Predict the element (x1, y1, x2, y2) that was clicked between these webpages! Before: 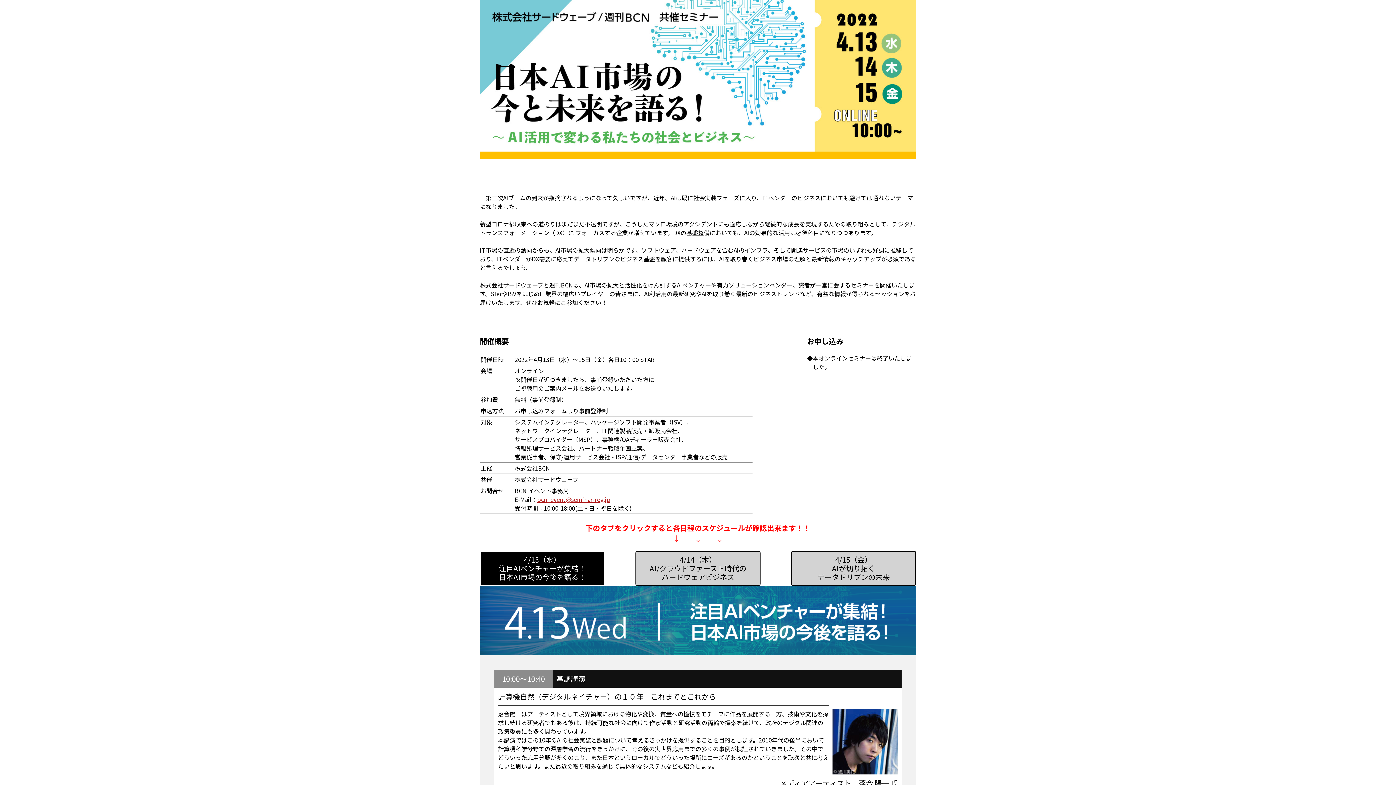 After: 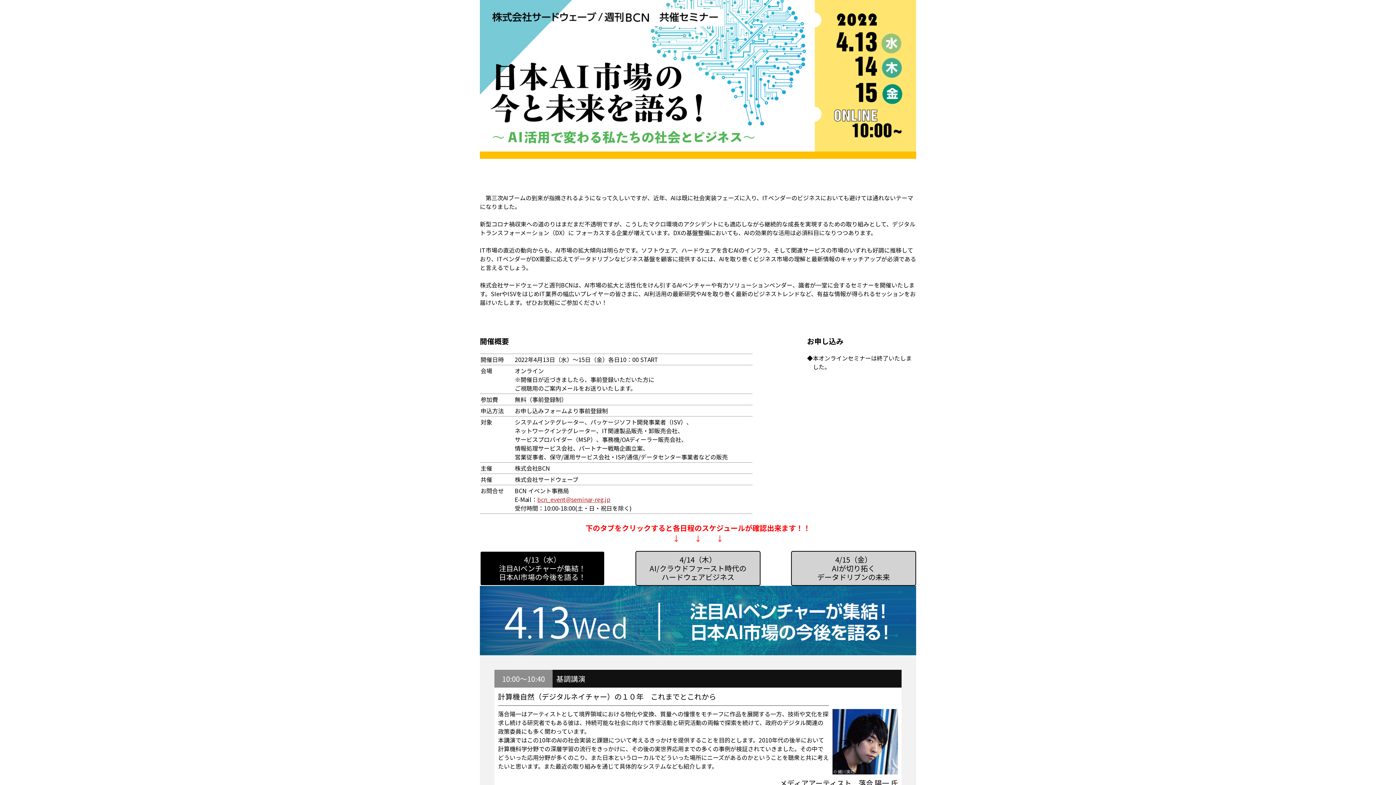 Action: bbox: (480, 551, 605, 586) label: 4/13（水）
注目AIベンチャーが集結！
日本AI市場の今後を語る！